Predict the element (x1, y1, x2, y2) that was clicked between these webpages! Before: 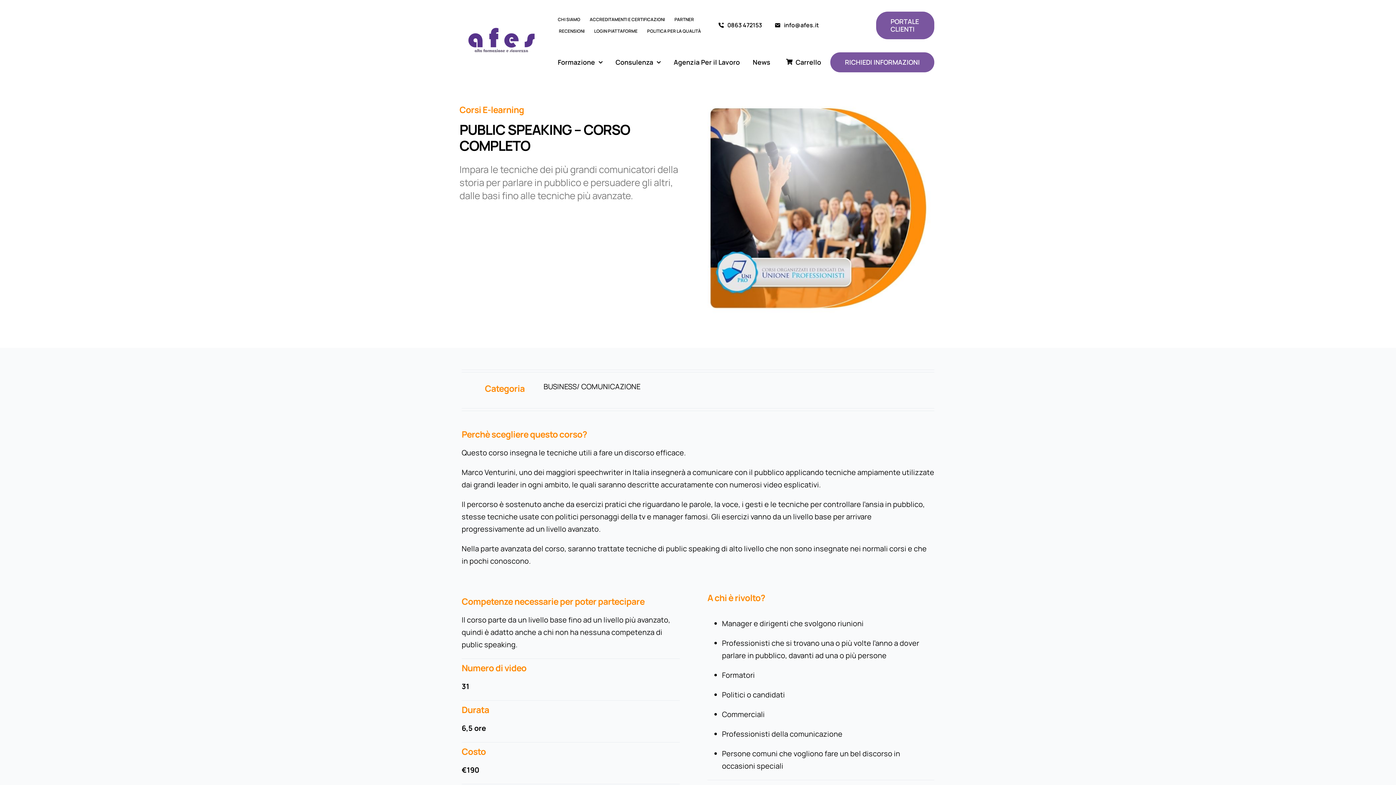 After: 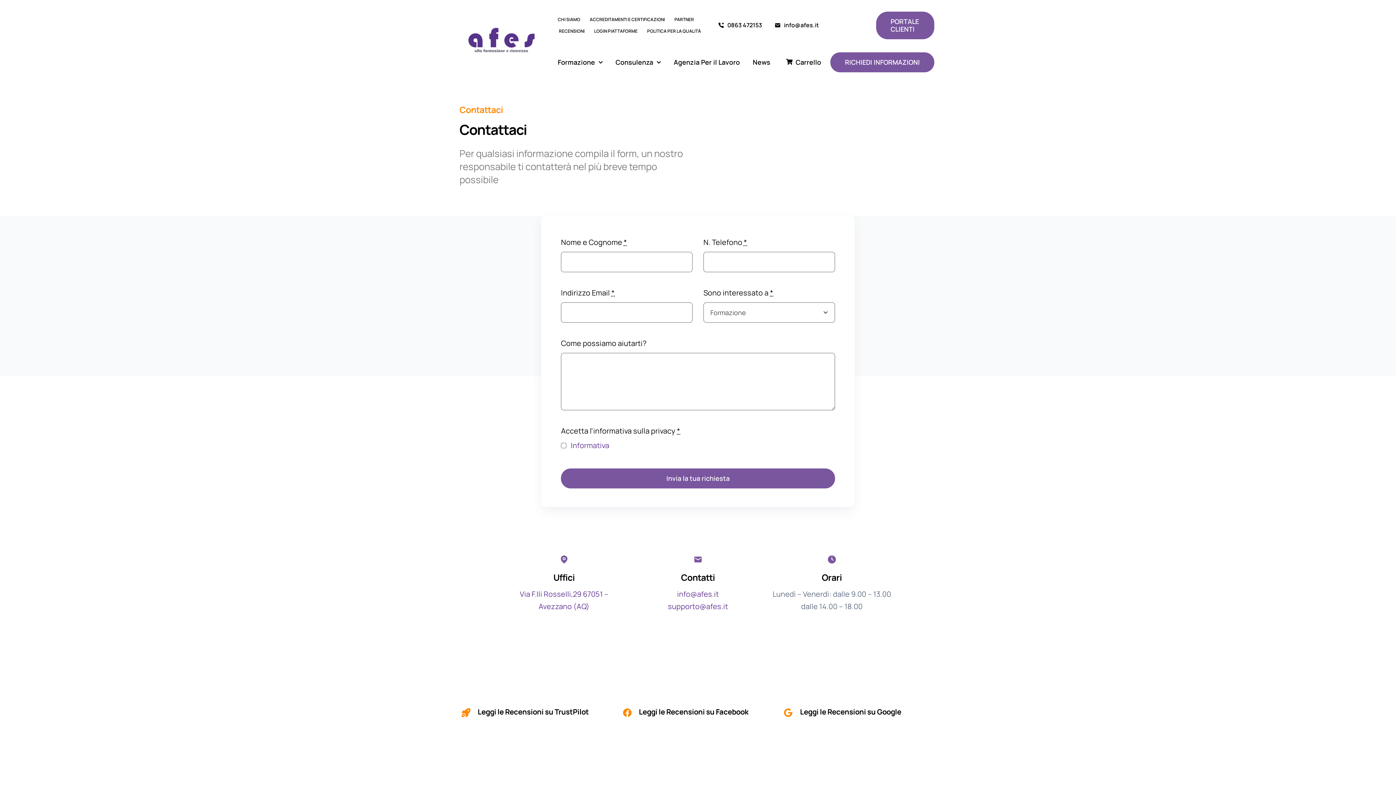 Action: label: RICHIEDI INFORMAZIONI bbox: (830, 52, 934, 72)